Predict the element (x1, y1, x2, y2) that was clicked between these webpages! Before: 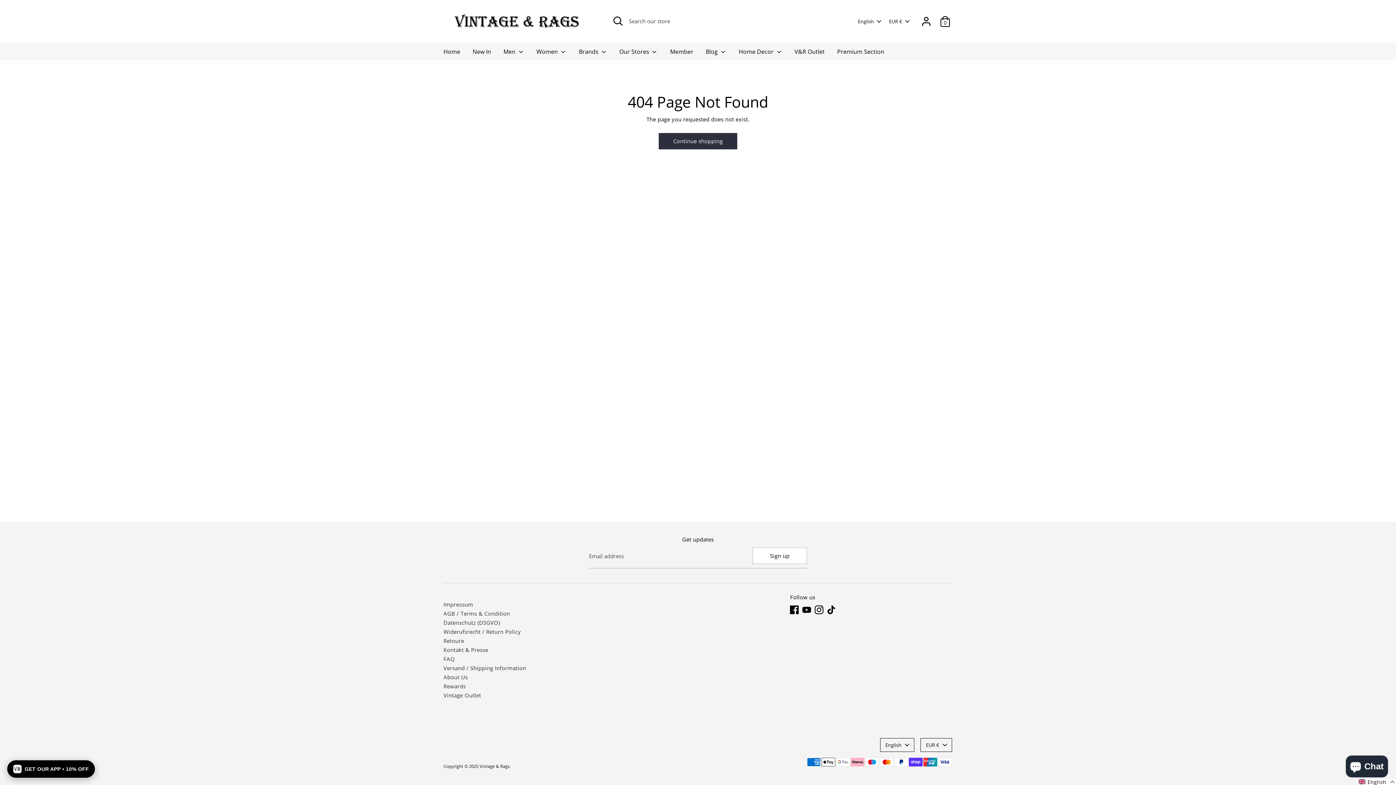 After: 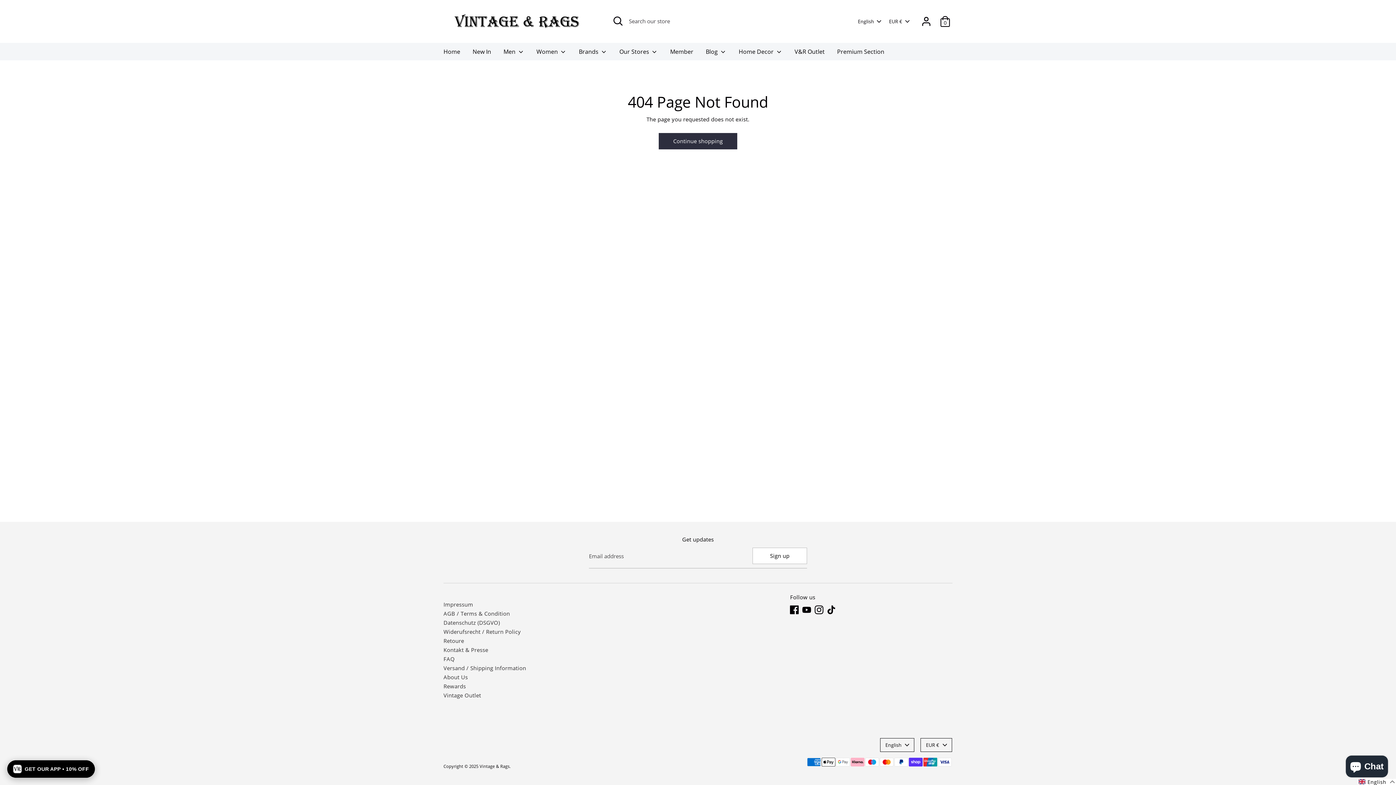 Action: label: Open Search bbox: (610, 13, 625, 28)